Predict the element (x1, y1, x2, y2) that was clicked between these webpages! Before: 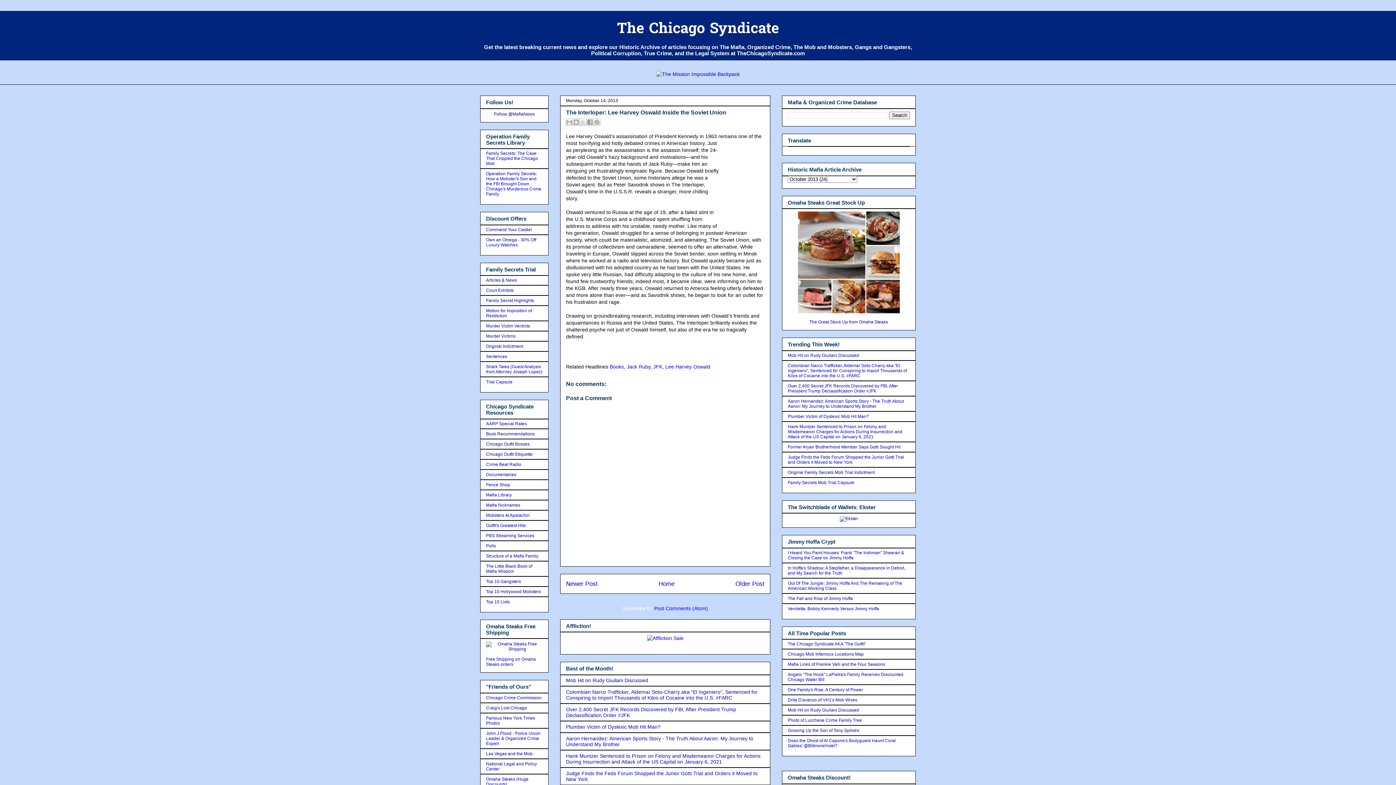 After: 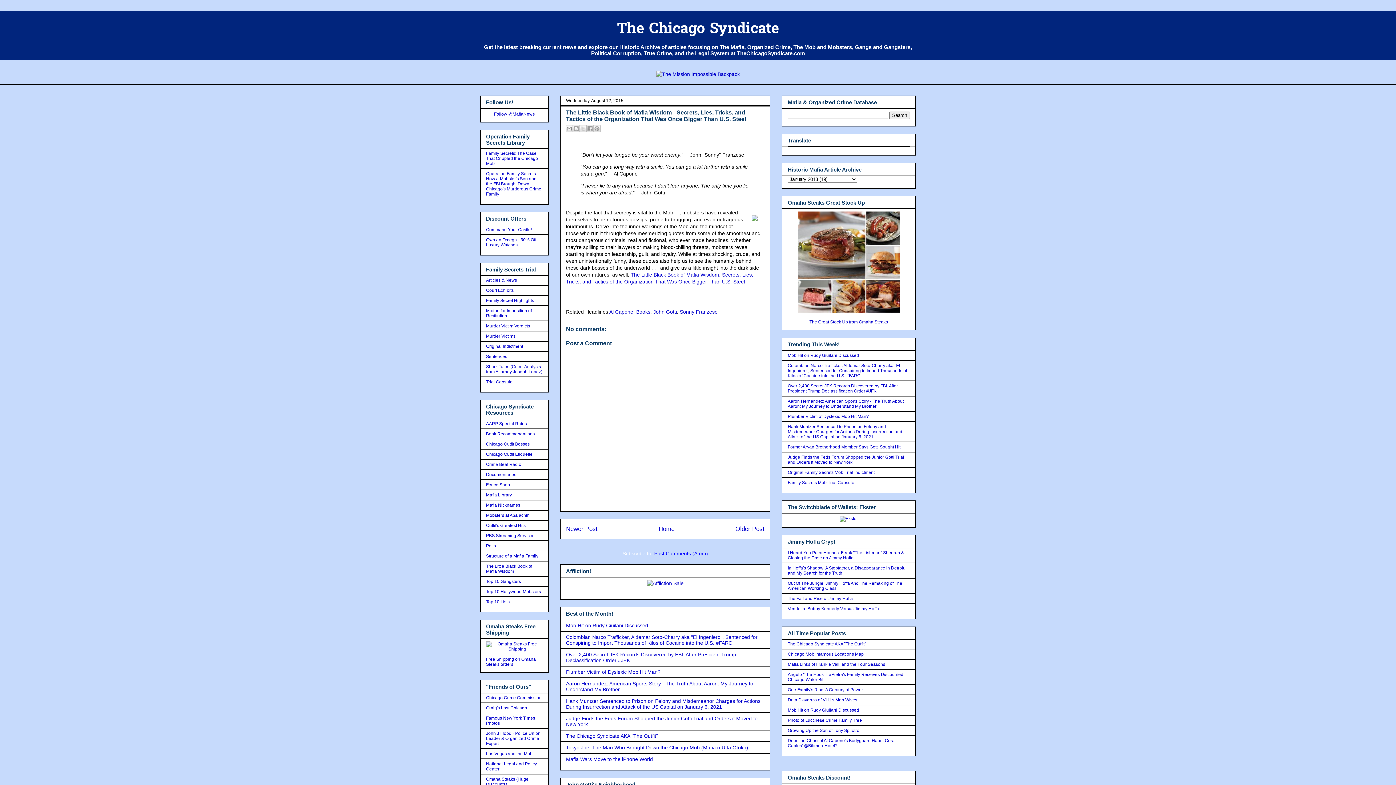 Action: label: The Little Black Book of Mafia Wisdom bbox: (486, 563, 532, 574)